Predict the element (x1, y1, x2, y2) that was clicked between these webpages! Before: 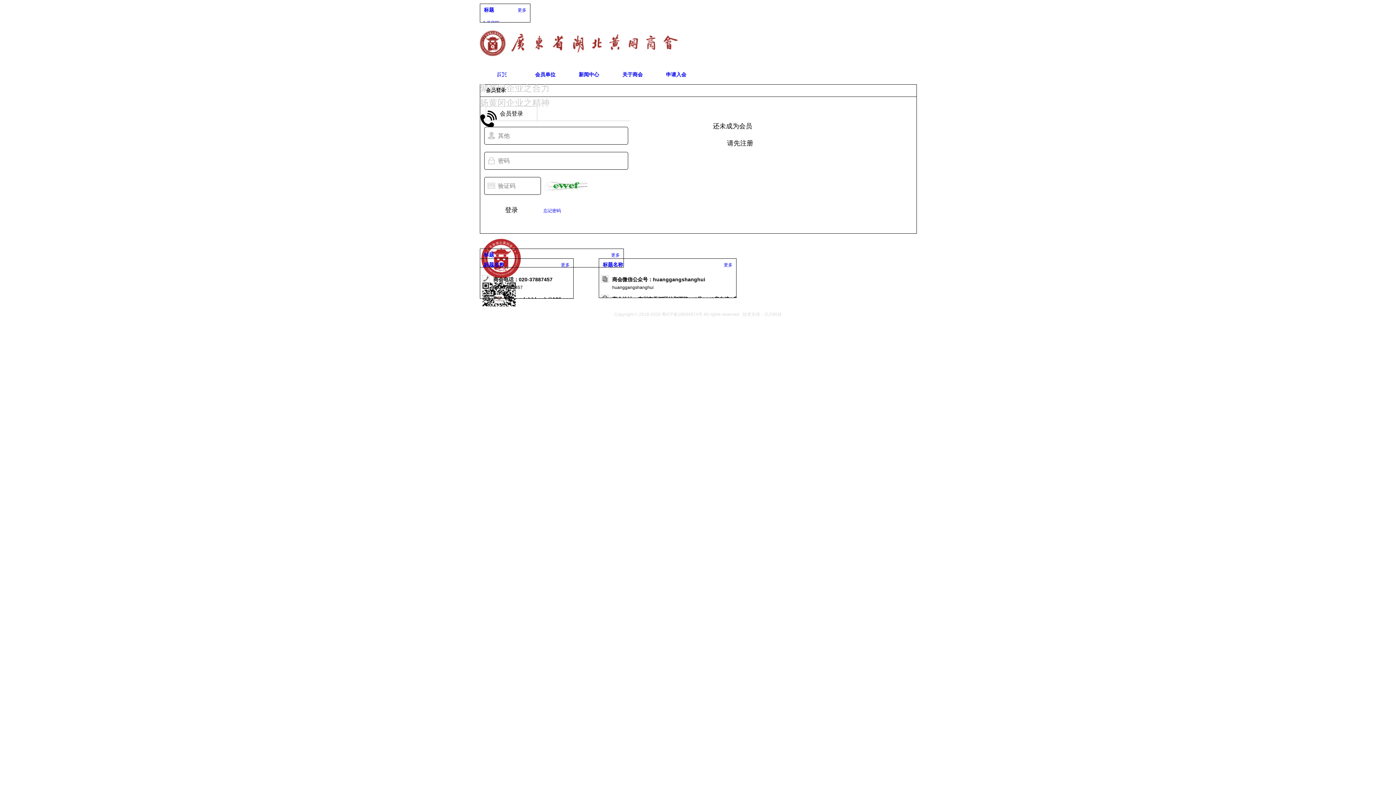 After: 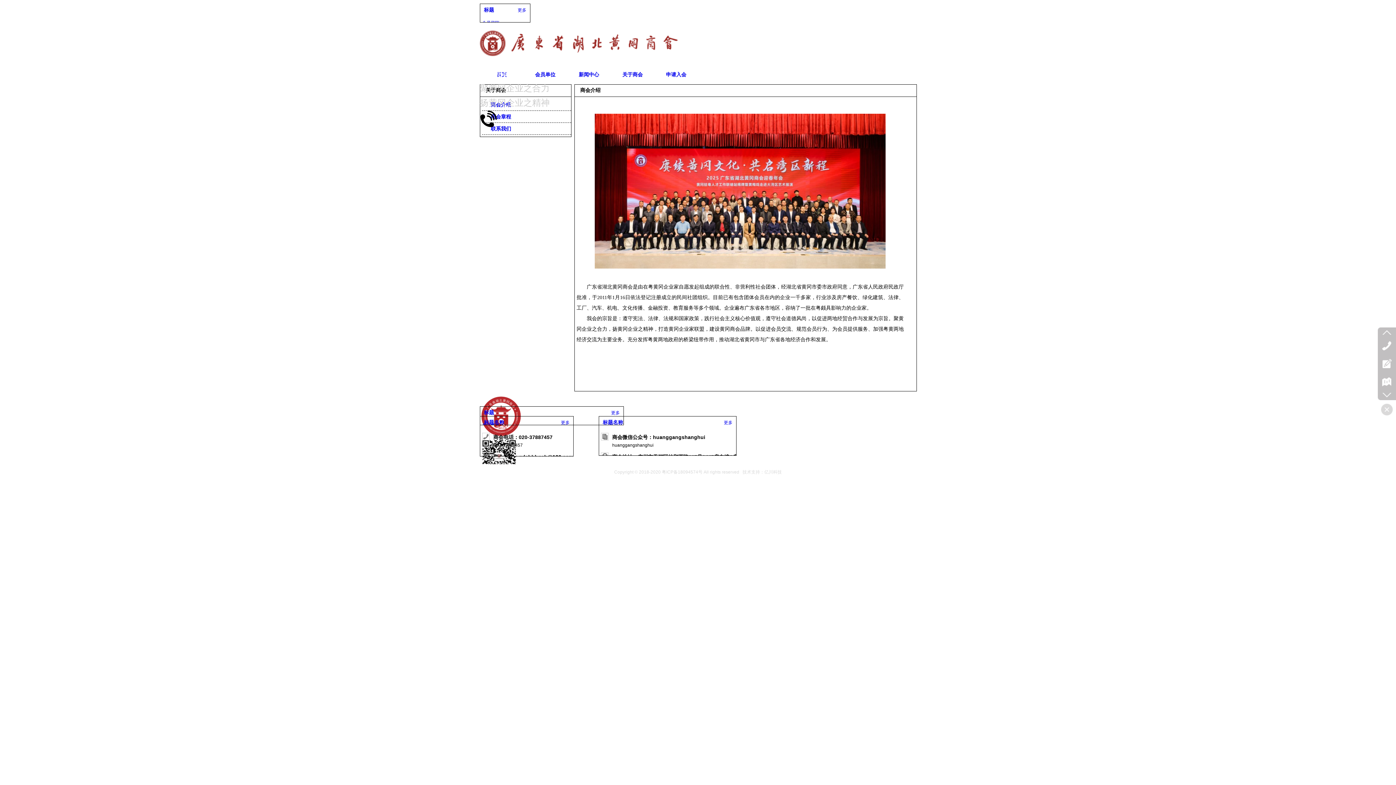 Action: bbox: (610, 65, 654, 84) label: 关于商会